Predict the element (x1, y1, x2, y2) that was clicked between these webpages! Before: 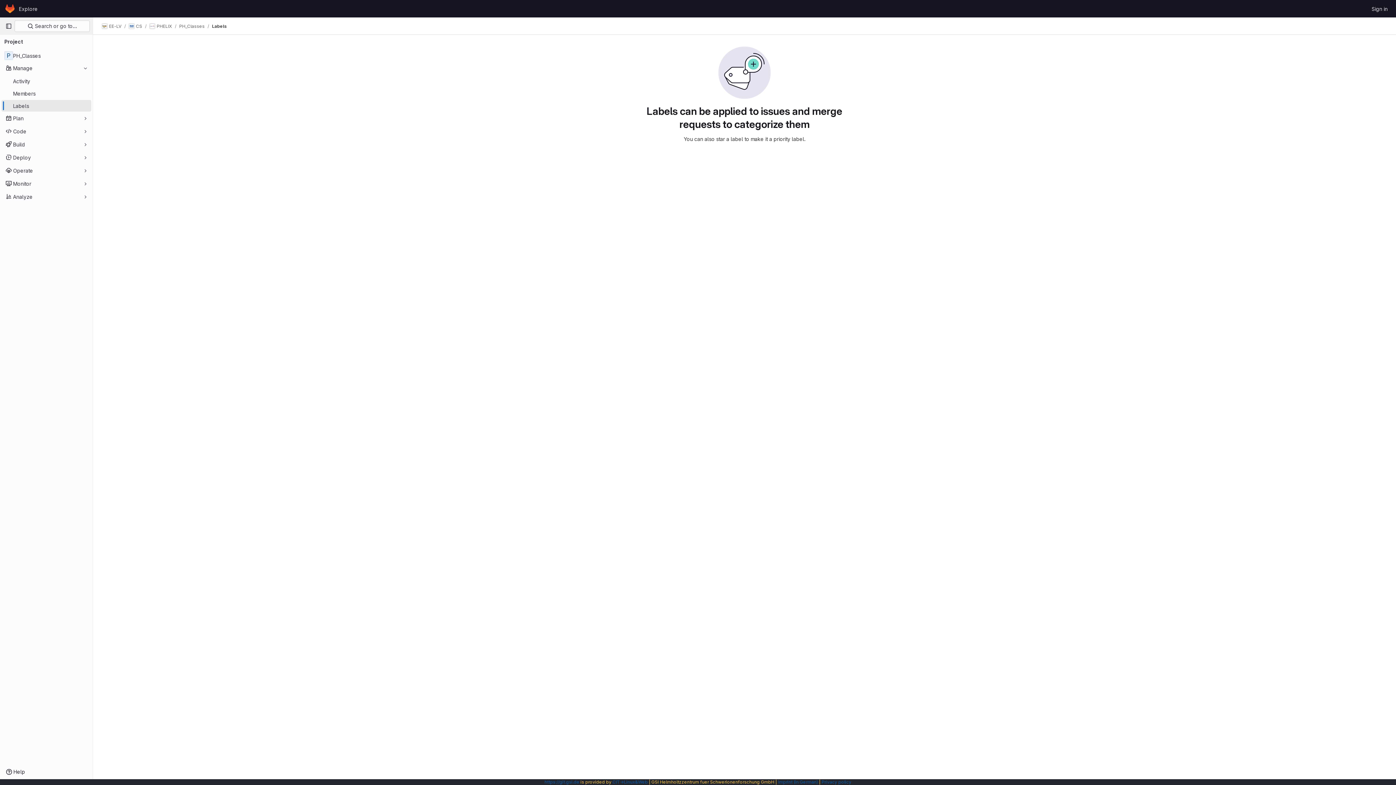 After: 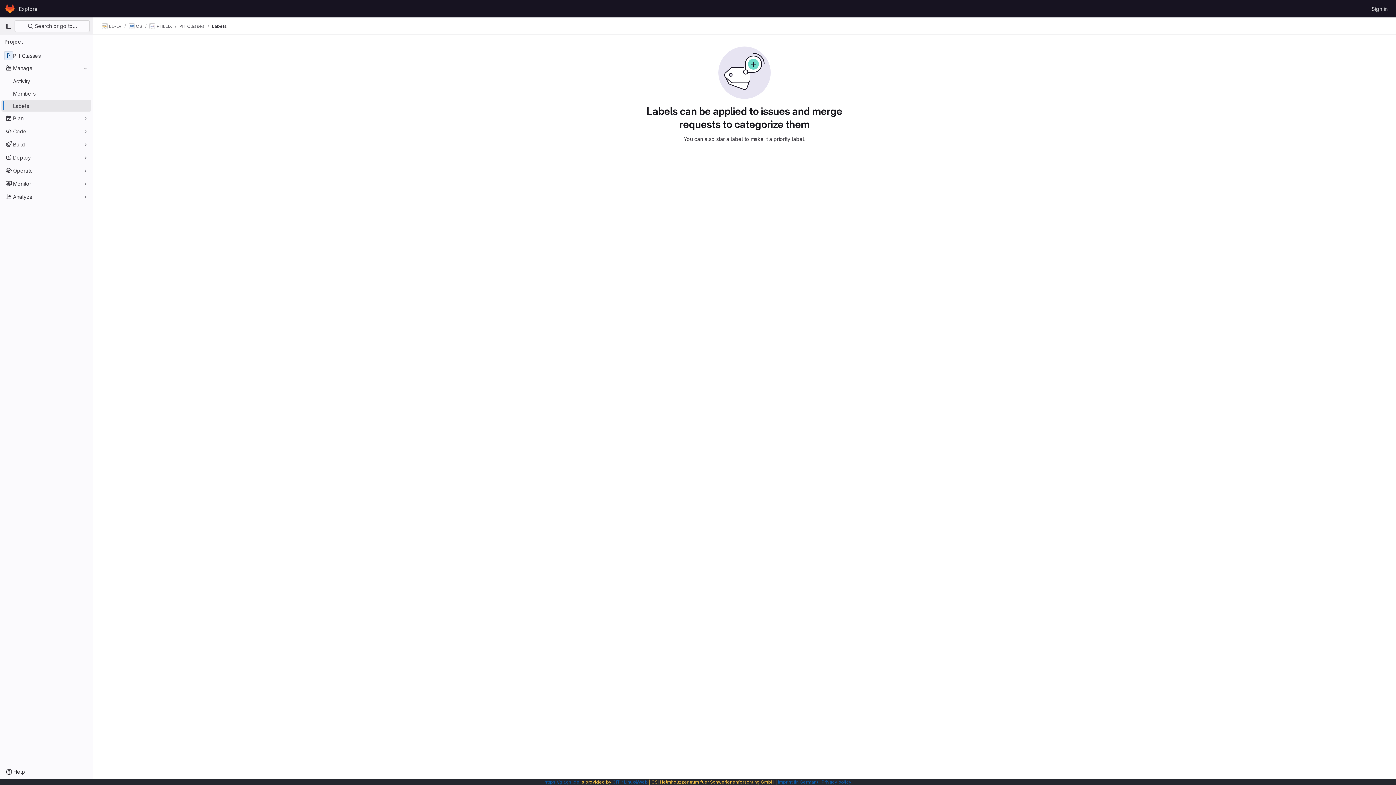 Action: bbox: (821, 779, 851, 785) label: Privacy policy